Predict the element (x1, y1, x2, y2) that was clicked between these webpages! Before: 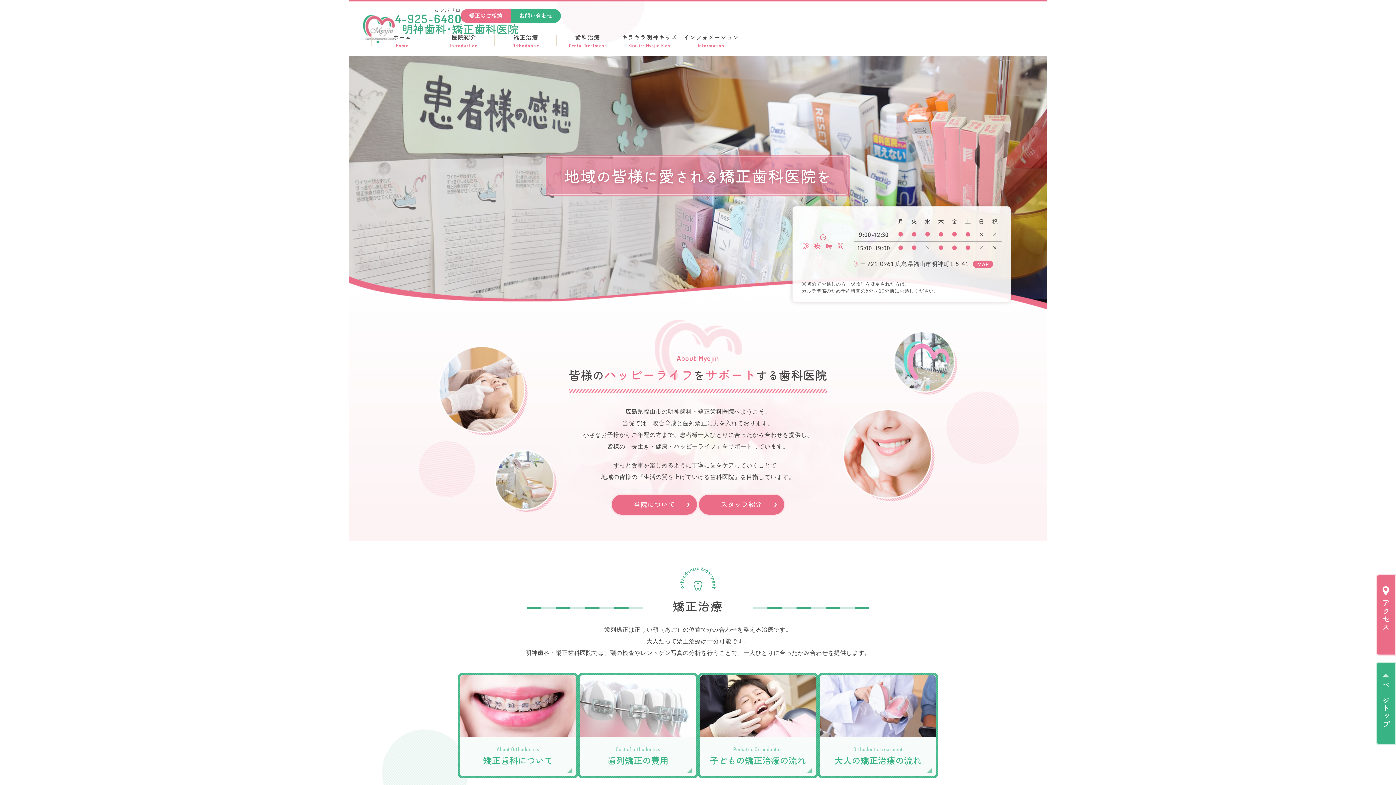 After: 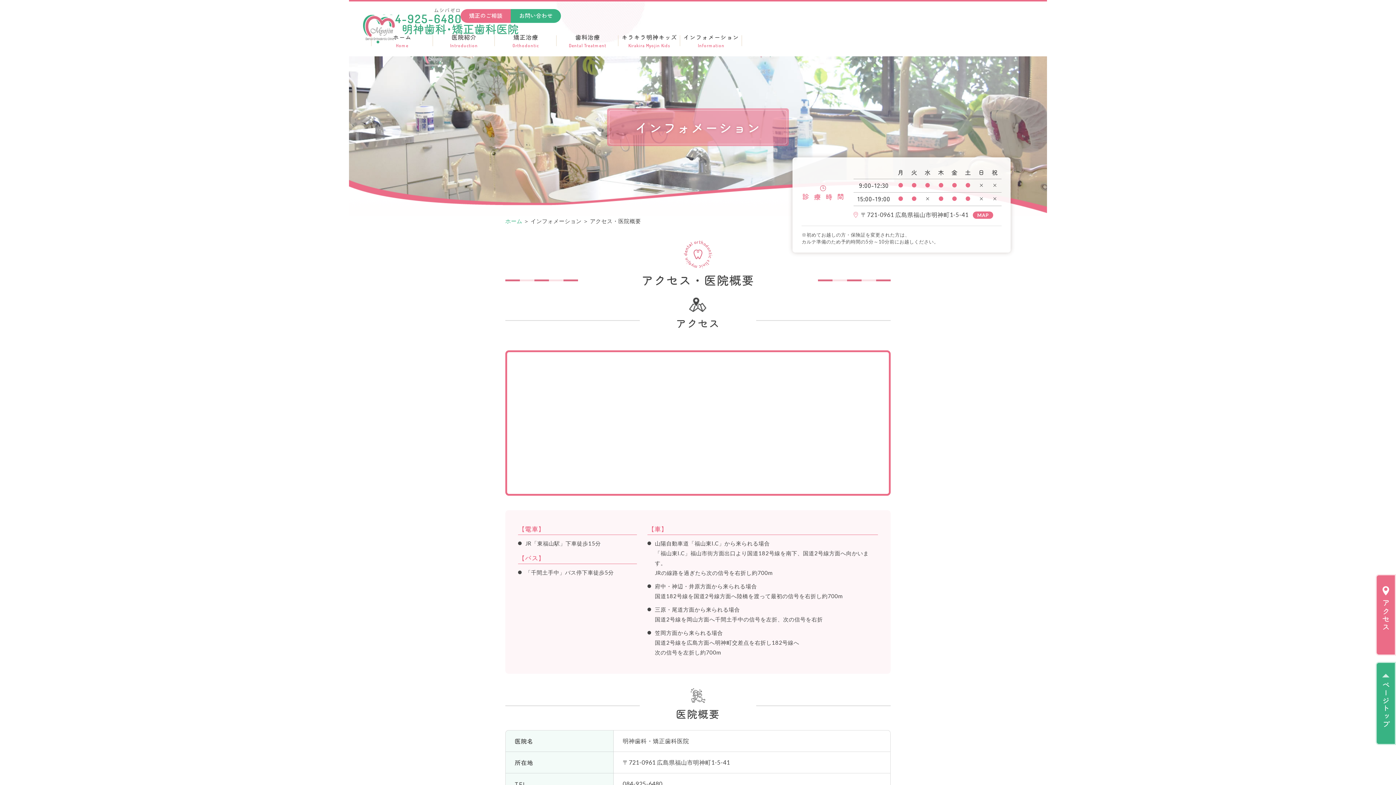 Action: label: アクセス bbox: (1377, 579, 1395, 652)